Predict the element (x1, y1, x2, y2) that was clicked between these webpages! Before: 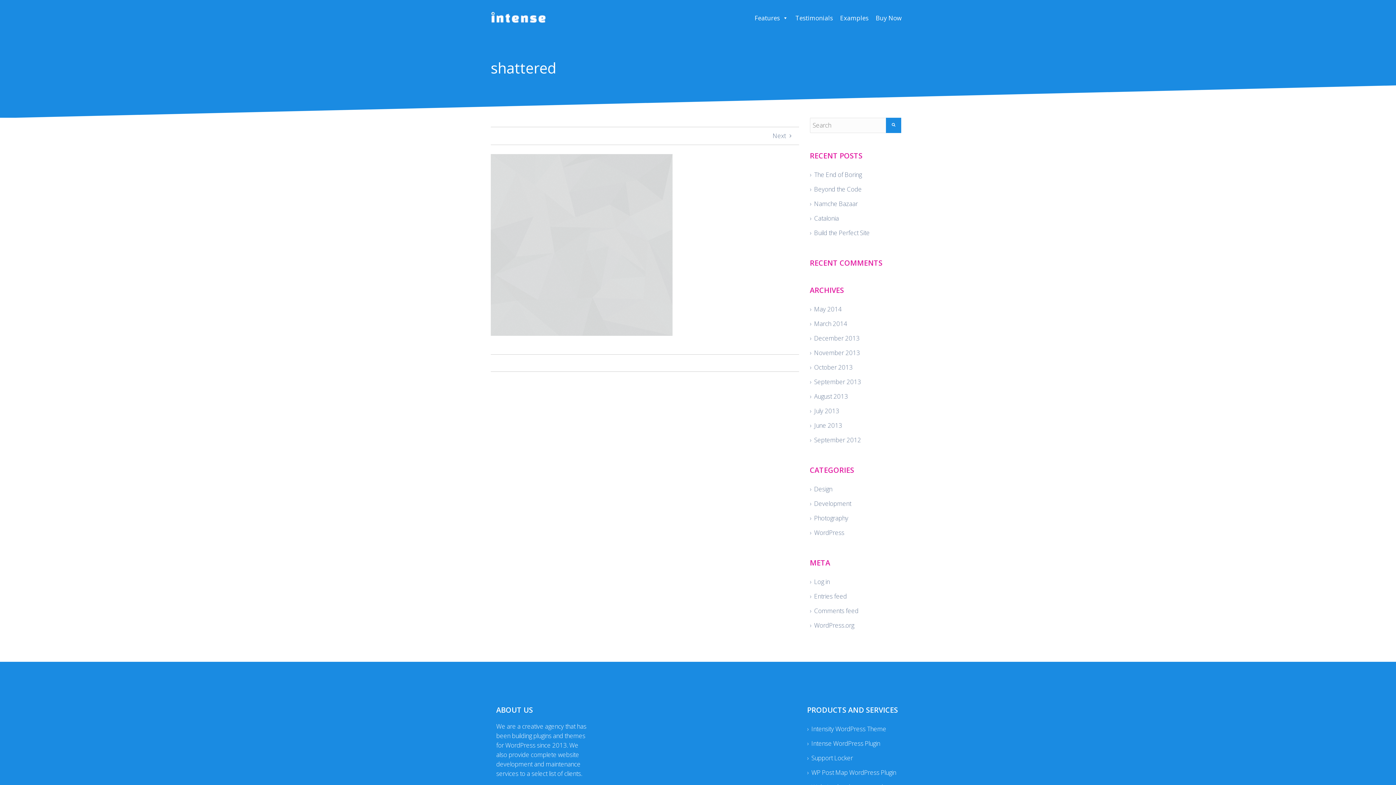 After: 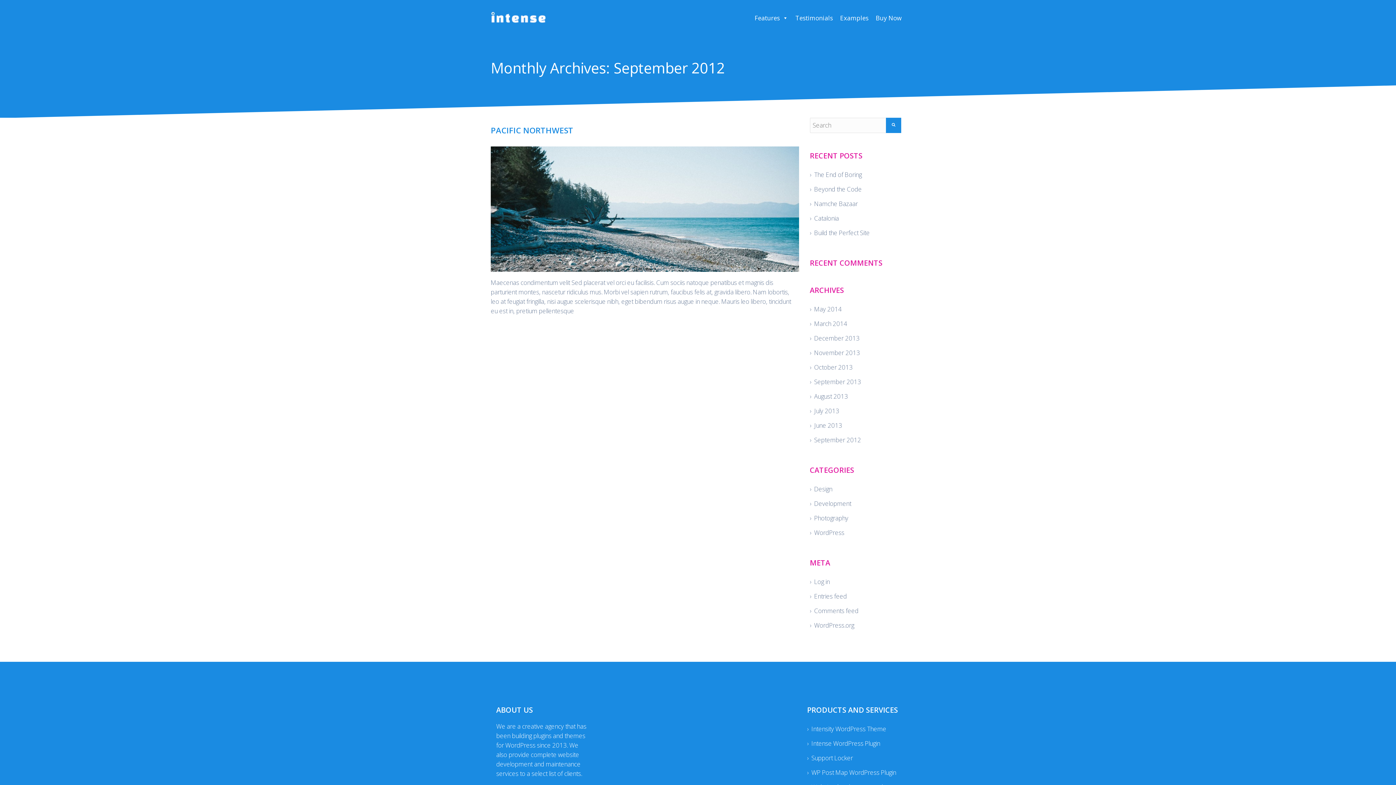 Action: label: September 2012 bbox: (814, 435, 861, 444)